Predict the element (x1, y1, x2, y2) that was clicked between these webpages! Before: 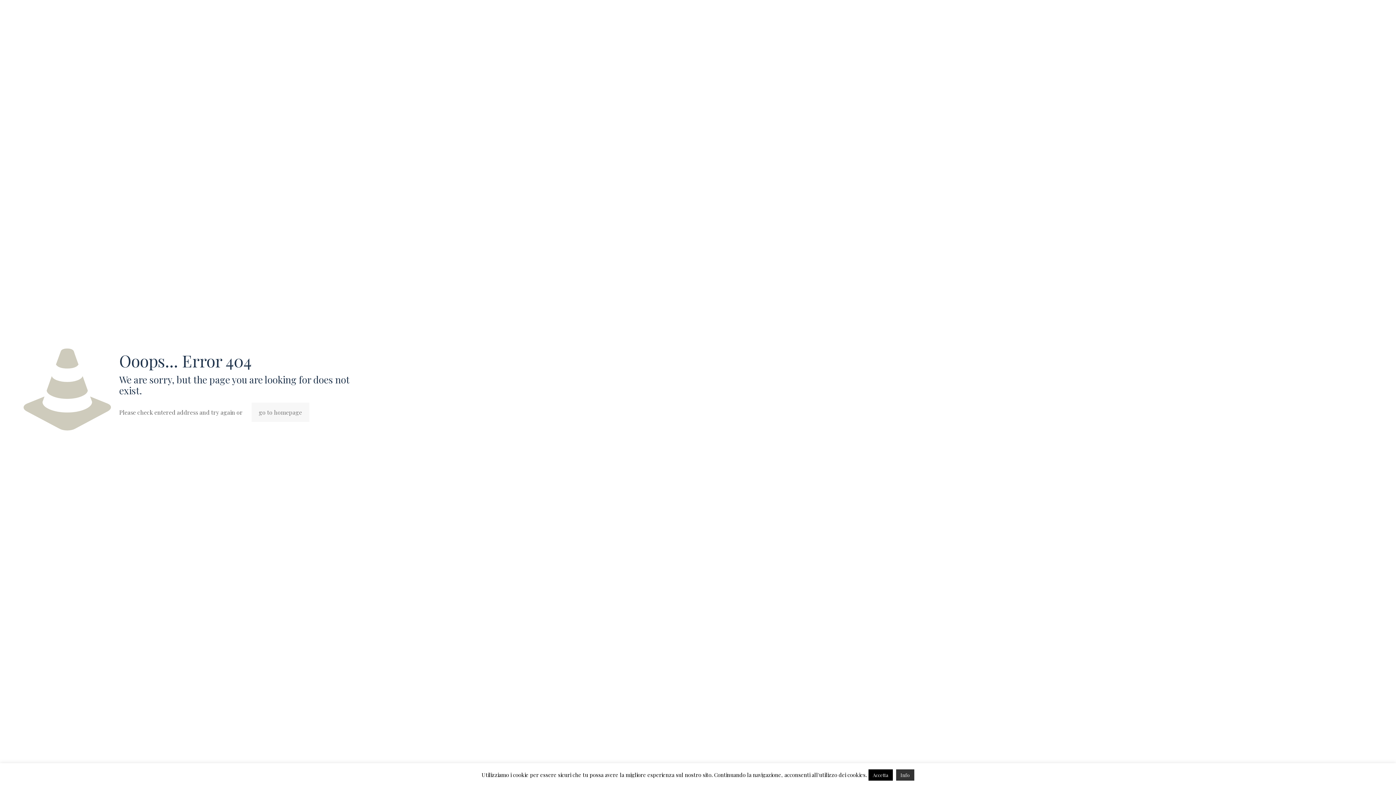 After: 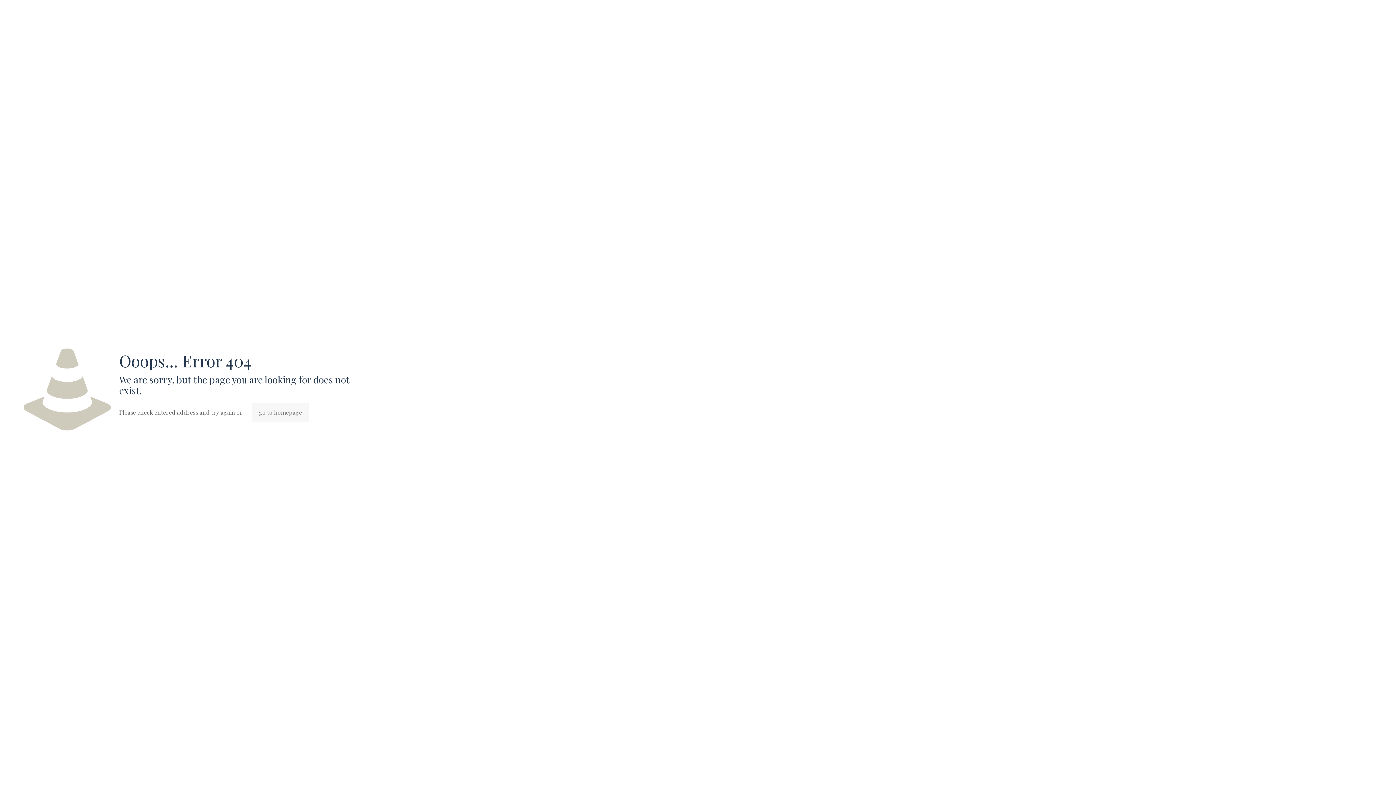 Action: label: Accetta bbox: (868, 769, 893, 781)